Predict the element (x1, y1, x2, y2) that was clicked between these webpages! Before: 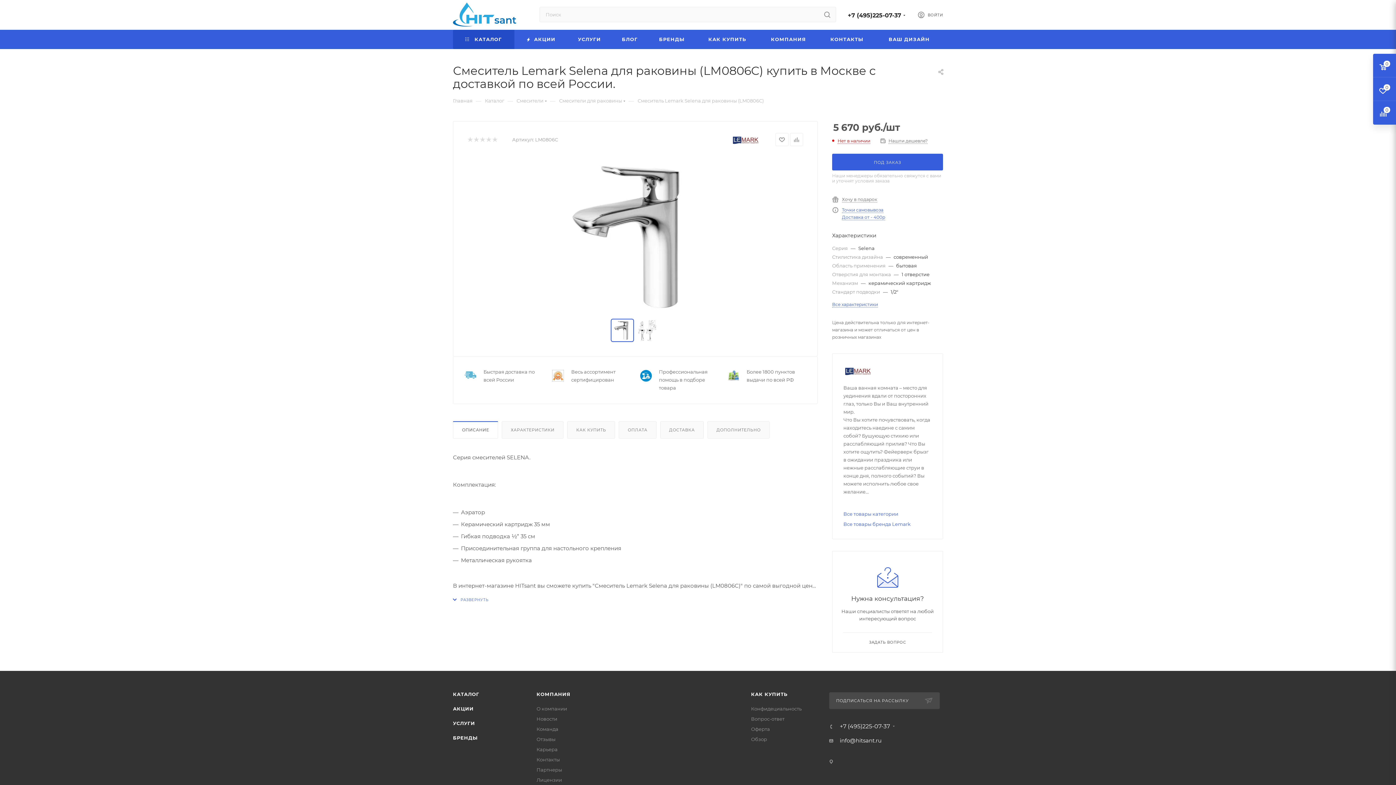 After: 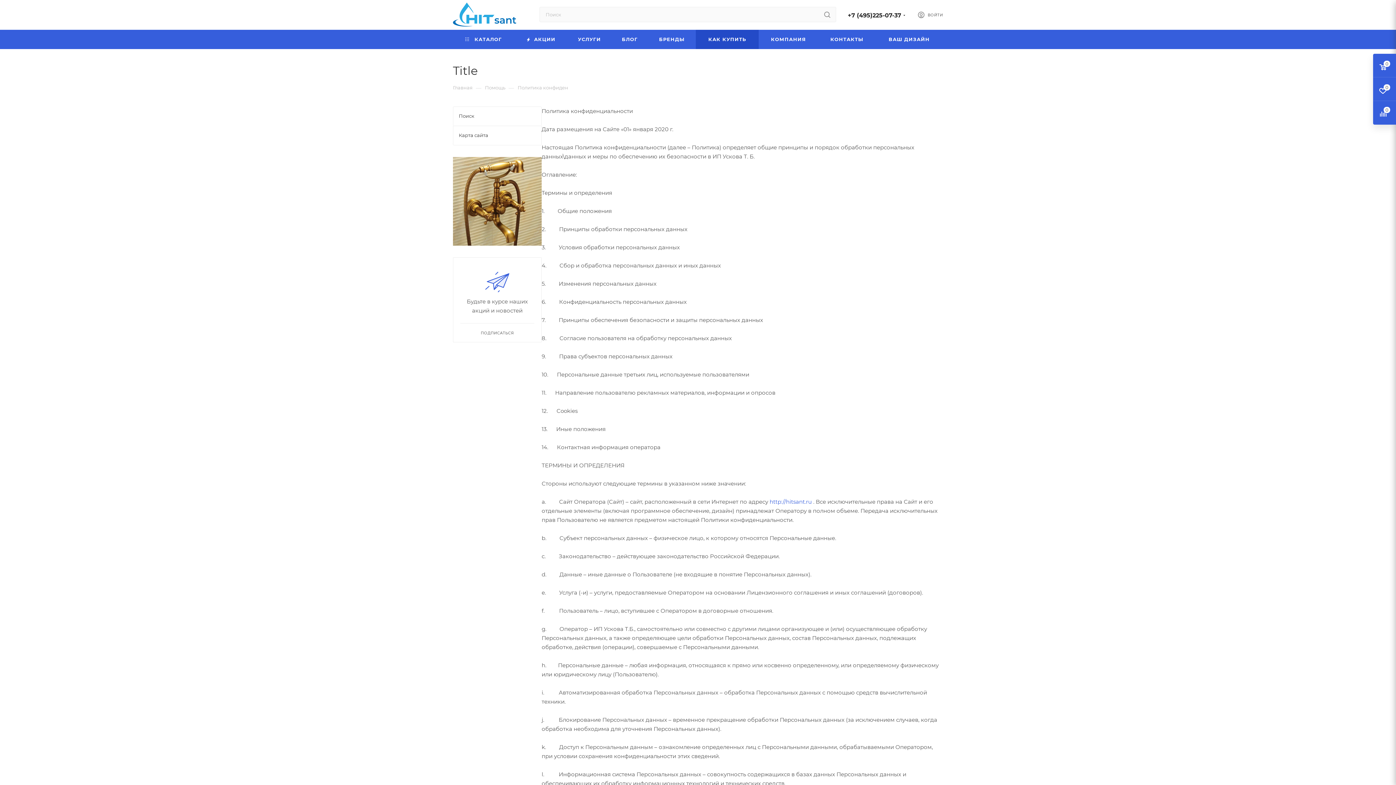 Action: label: Конфидециальность bbox: (751, 706, 801, 712)